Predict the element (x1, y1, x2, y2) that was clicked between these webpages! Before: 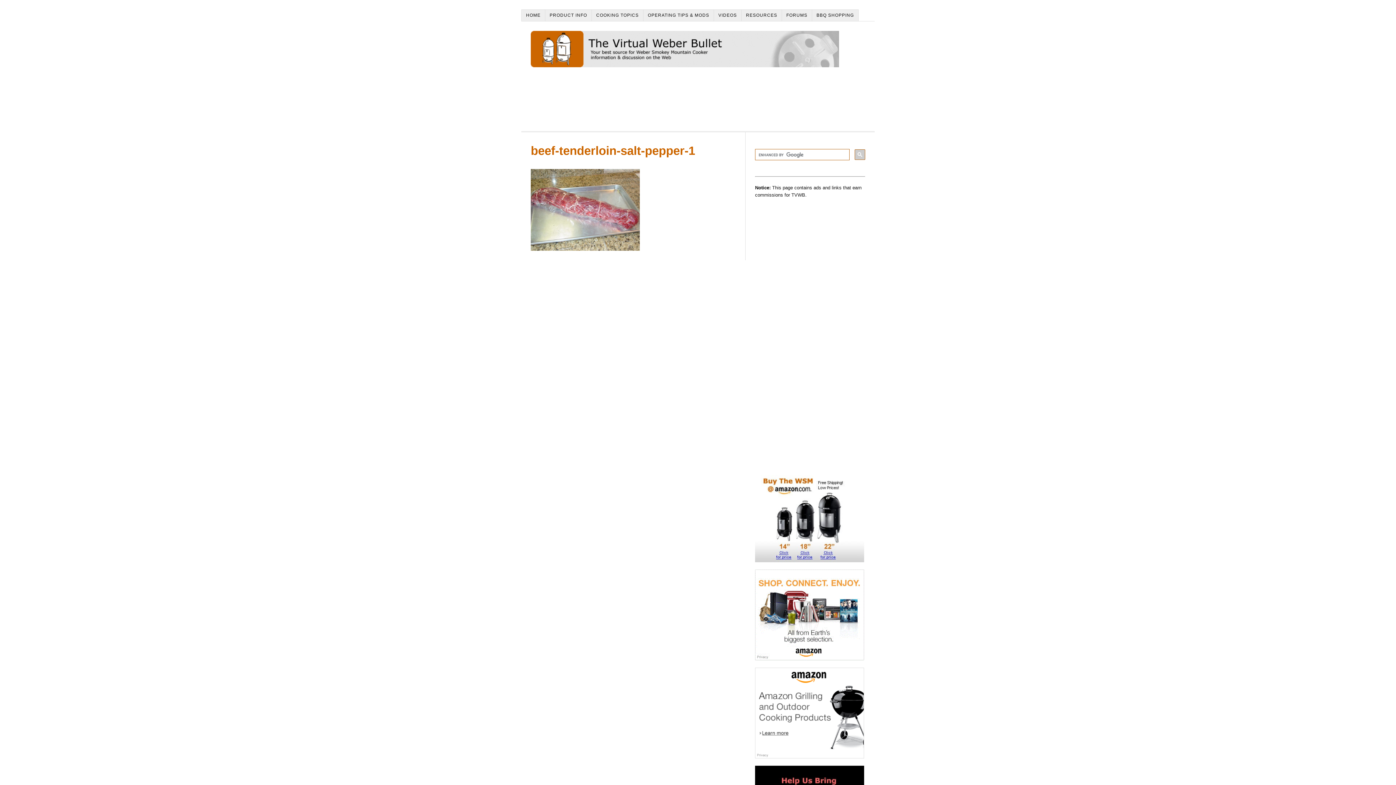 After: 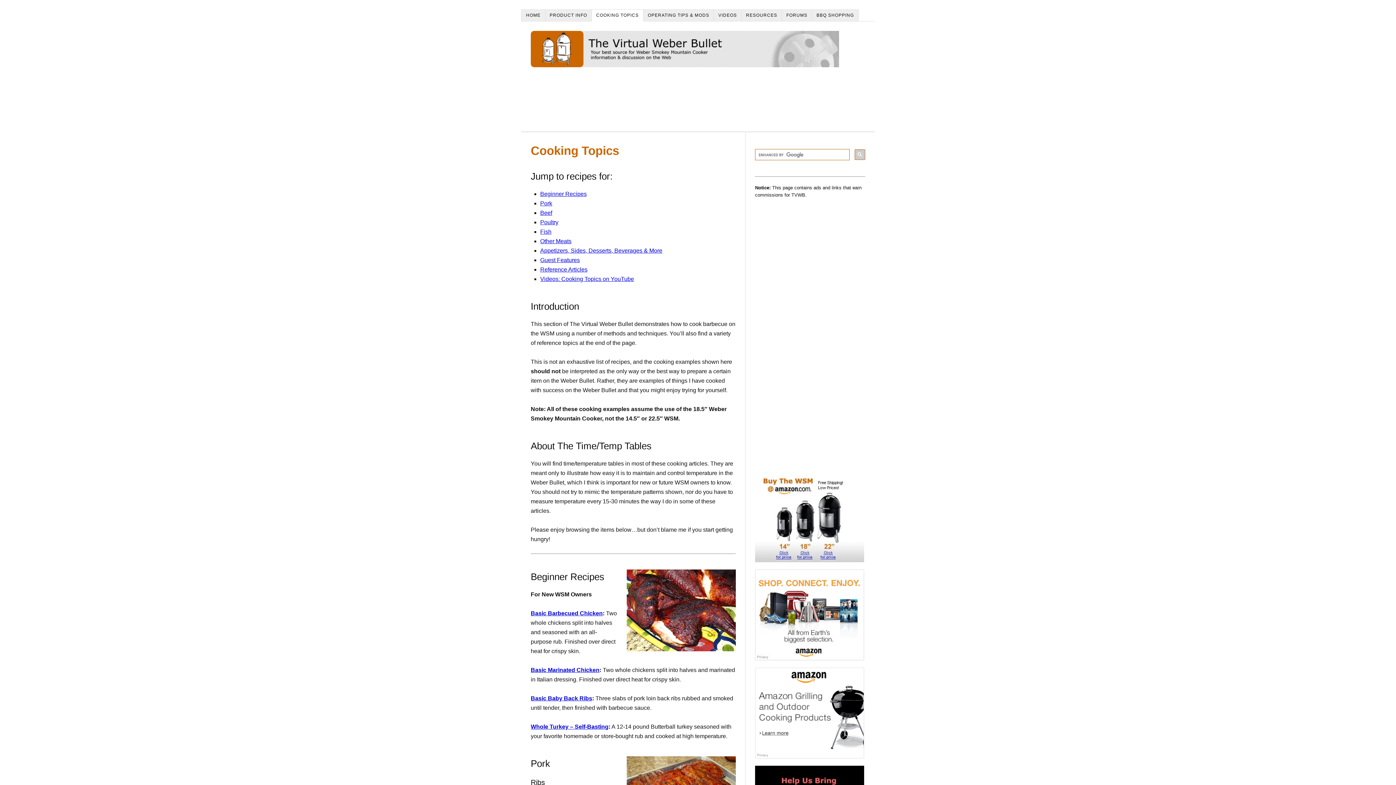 Action: bbox: (592, 9, 643, 21) label: COOKING TOPICS